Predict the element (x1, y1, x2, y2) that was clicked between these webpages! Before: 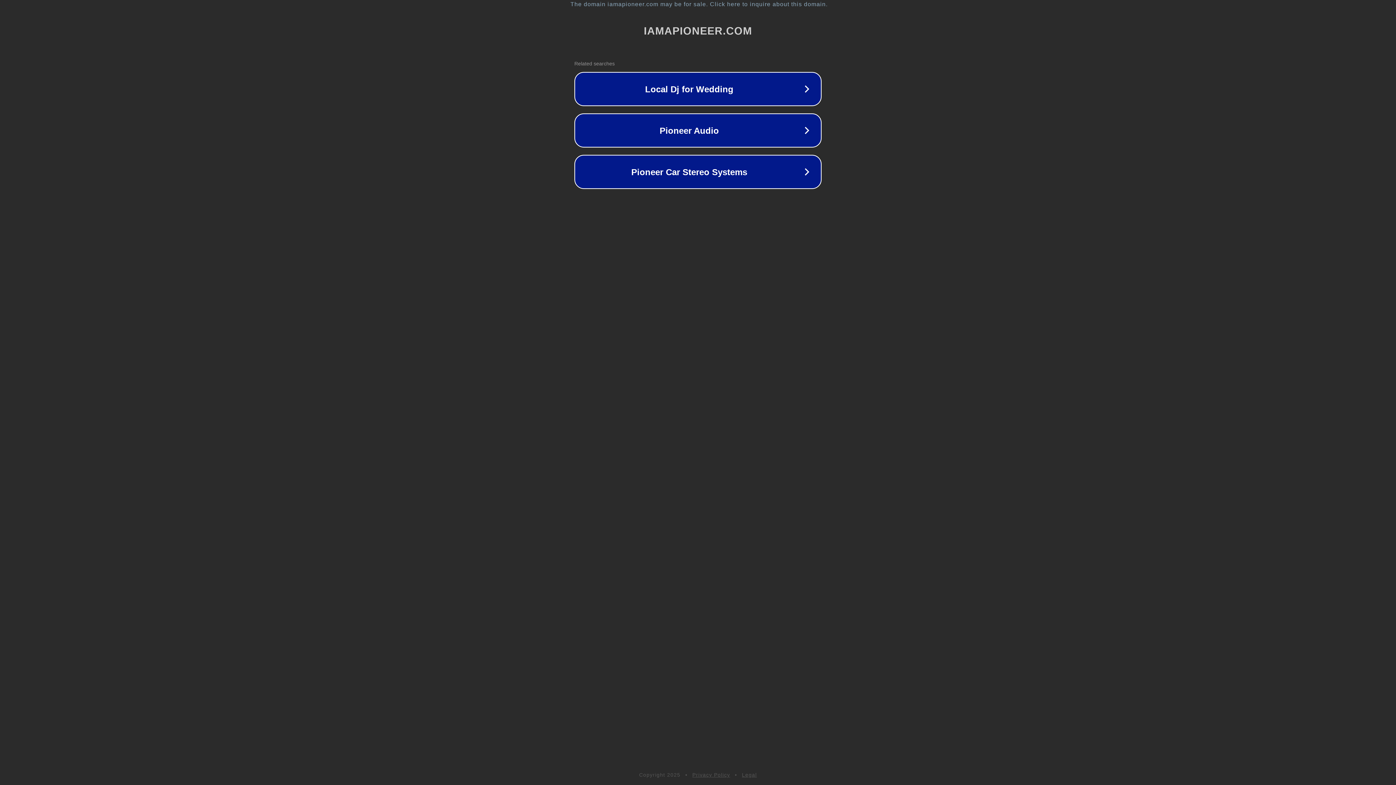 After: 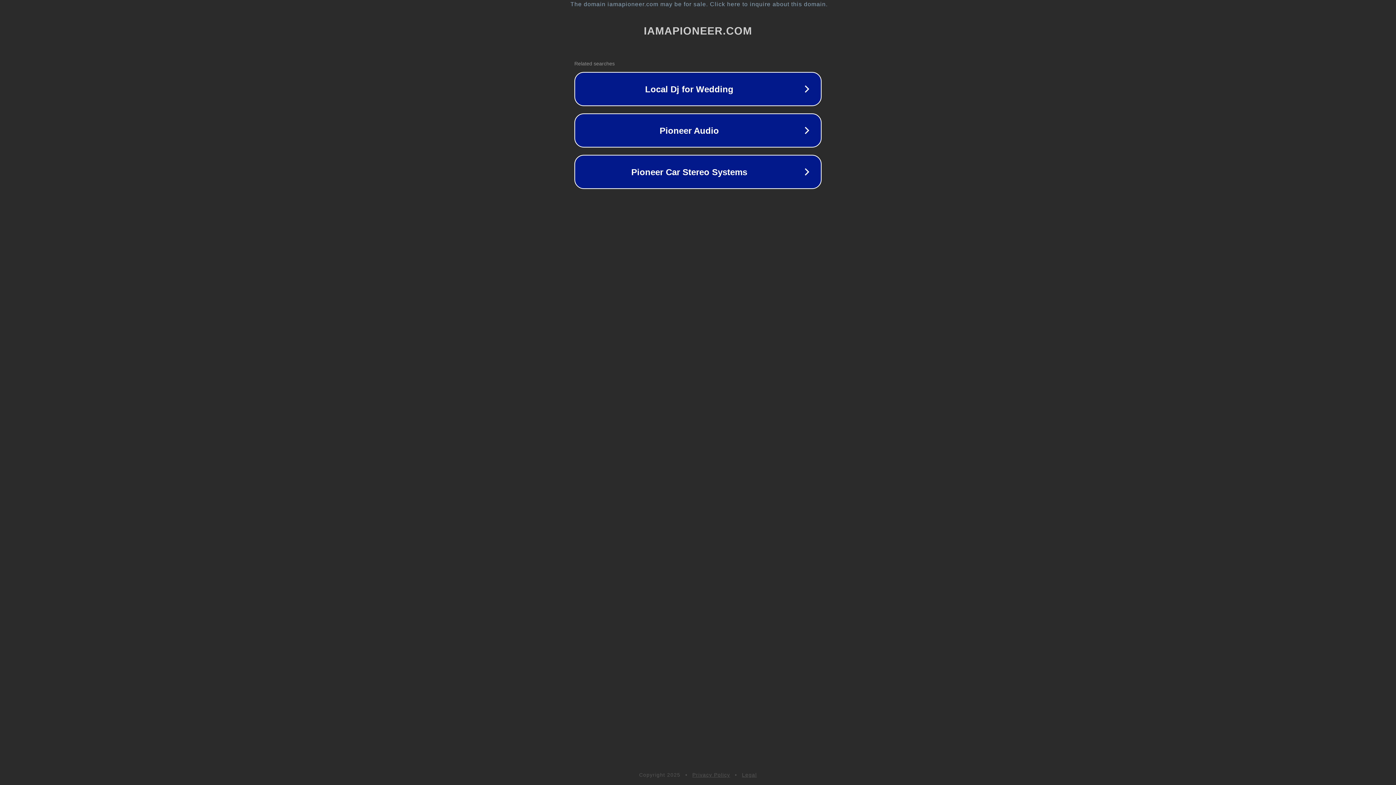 Action: label: Legal bbox: (742, 772, 757, 778)